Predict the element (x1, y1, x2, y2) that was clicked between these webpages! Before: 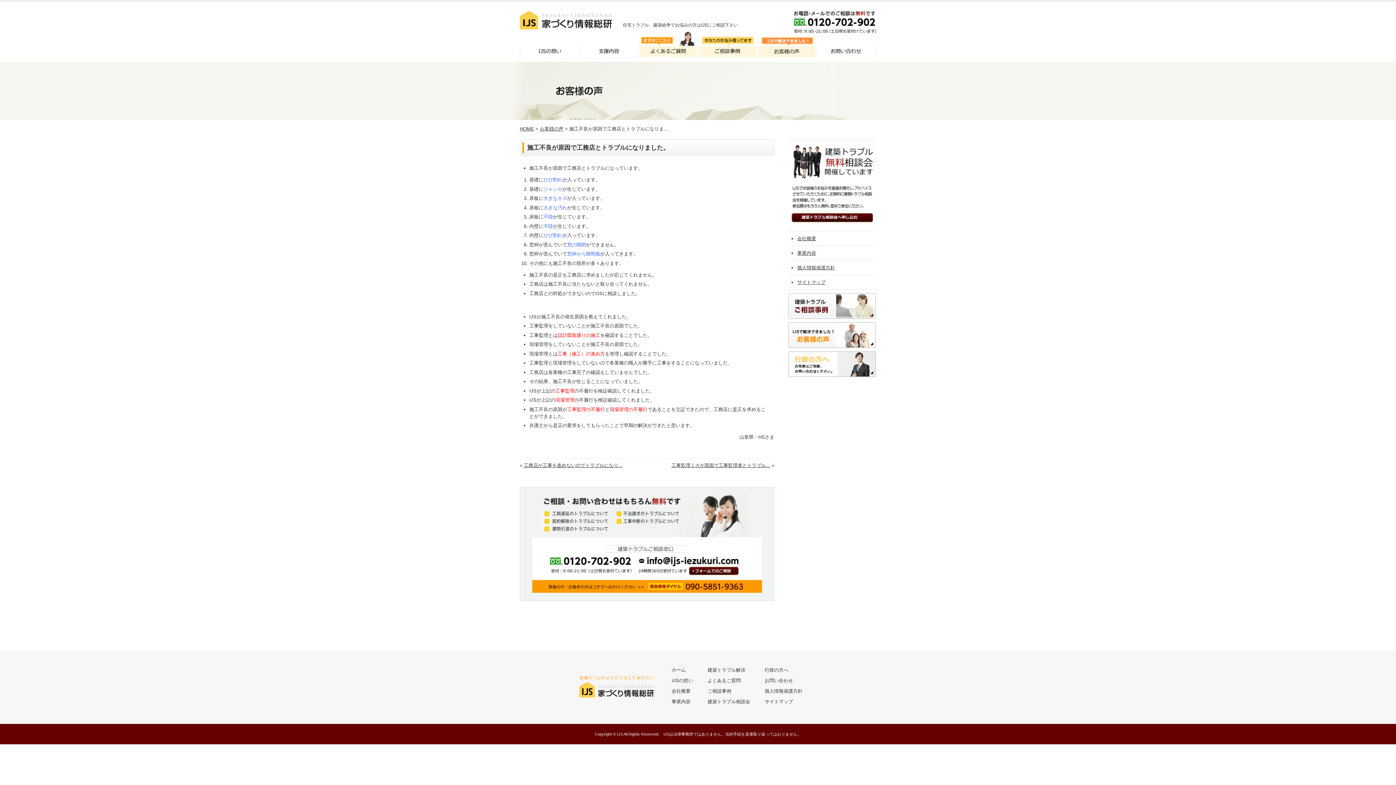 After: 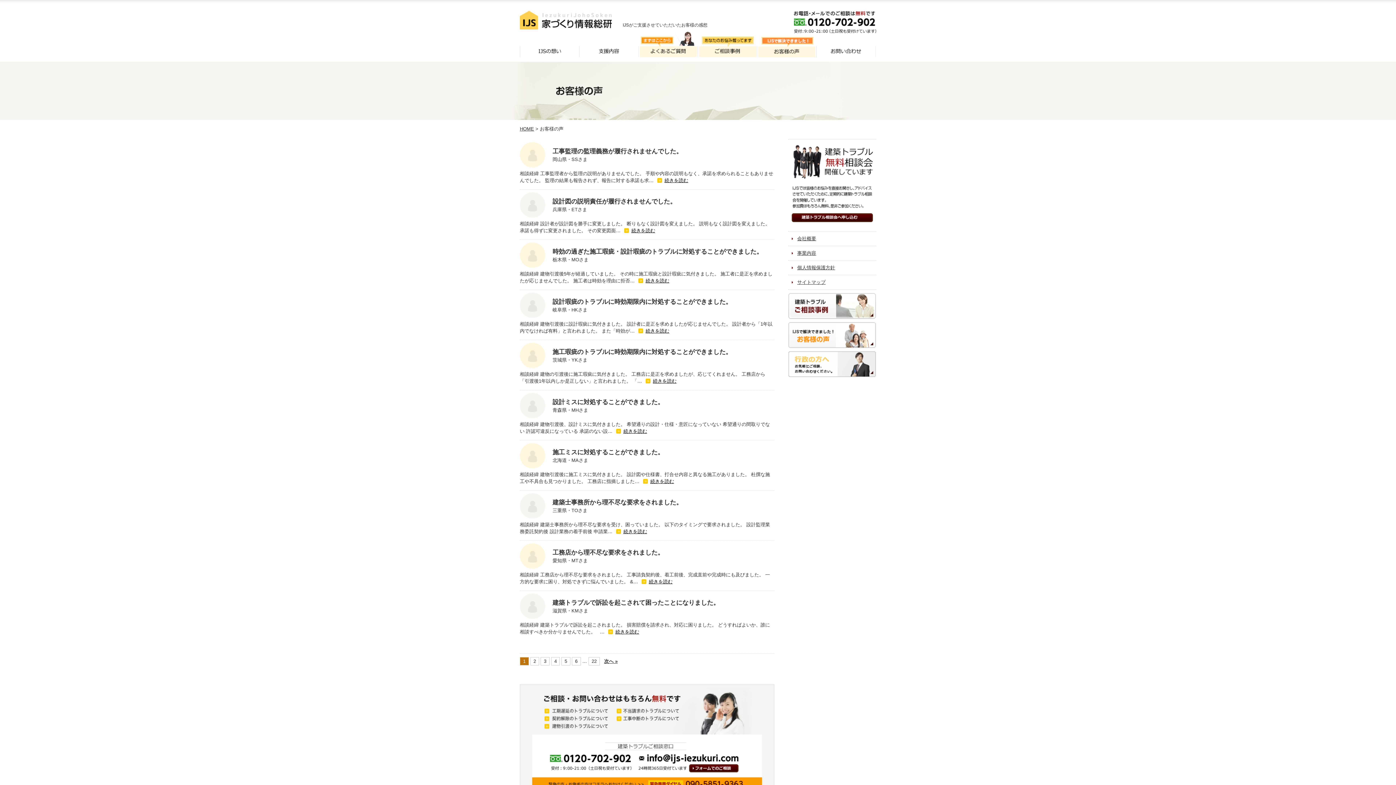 Action: bbox: (788, 323, 876, 328)